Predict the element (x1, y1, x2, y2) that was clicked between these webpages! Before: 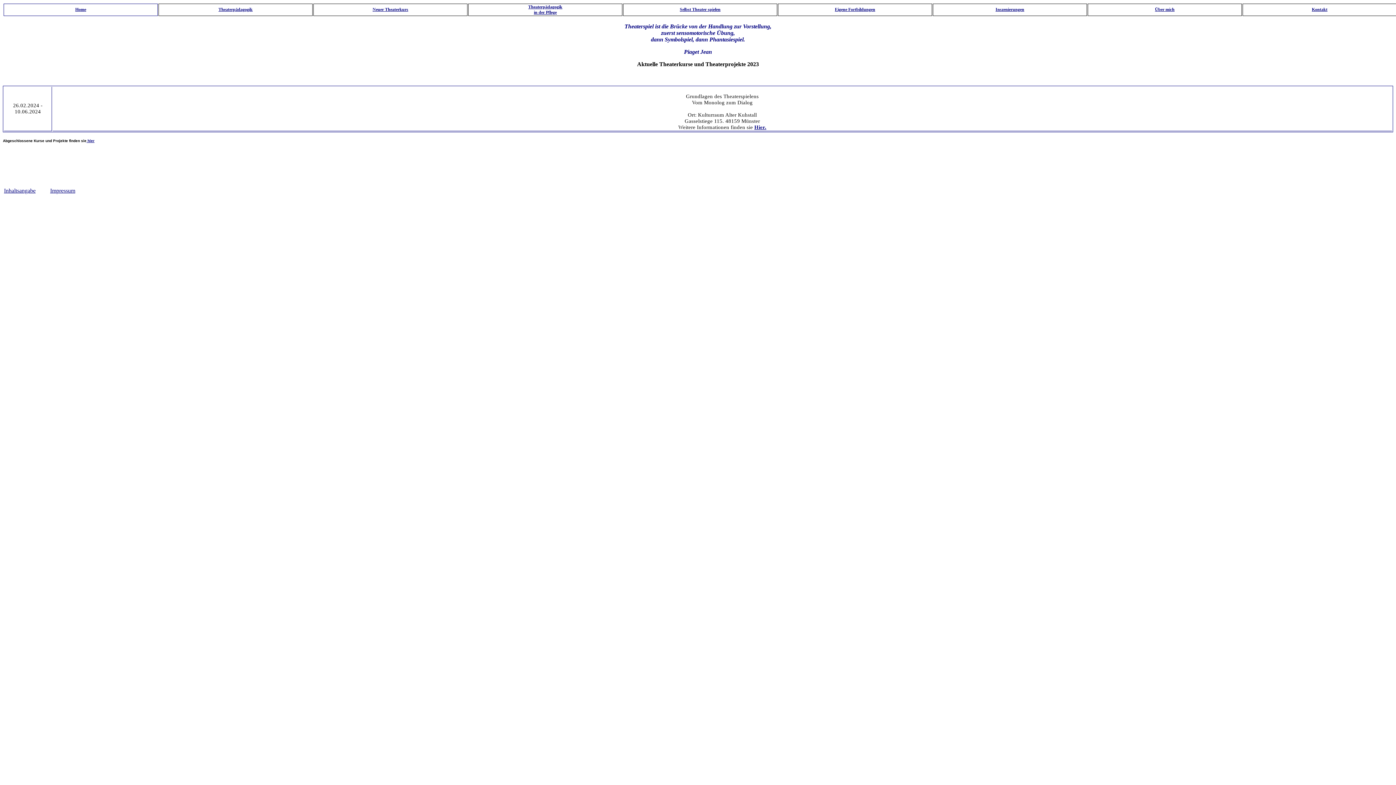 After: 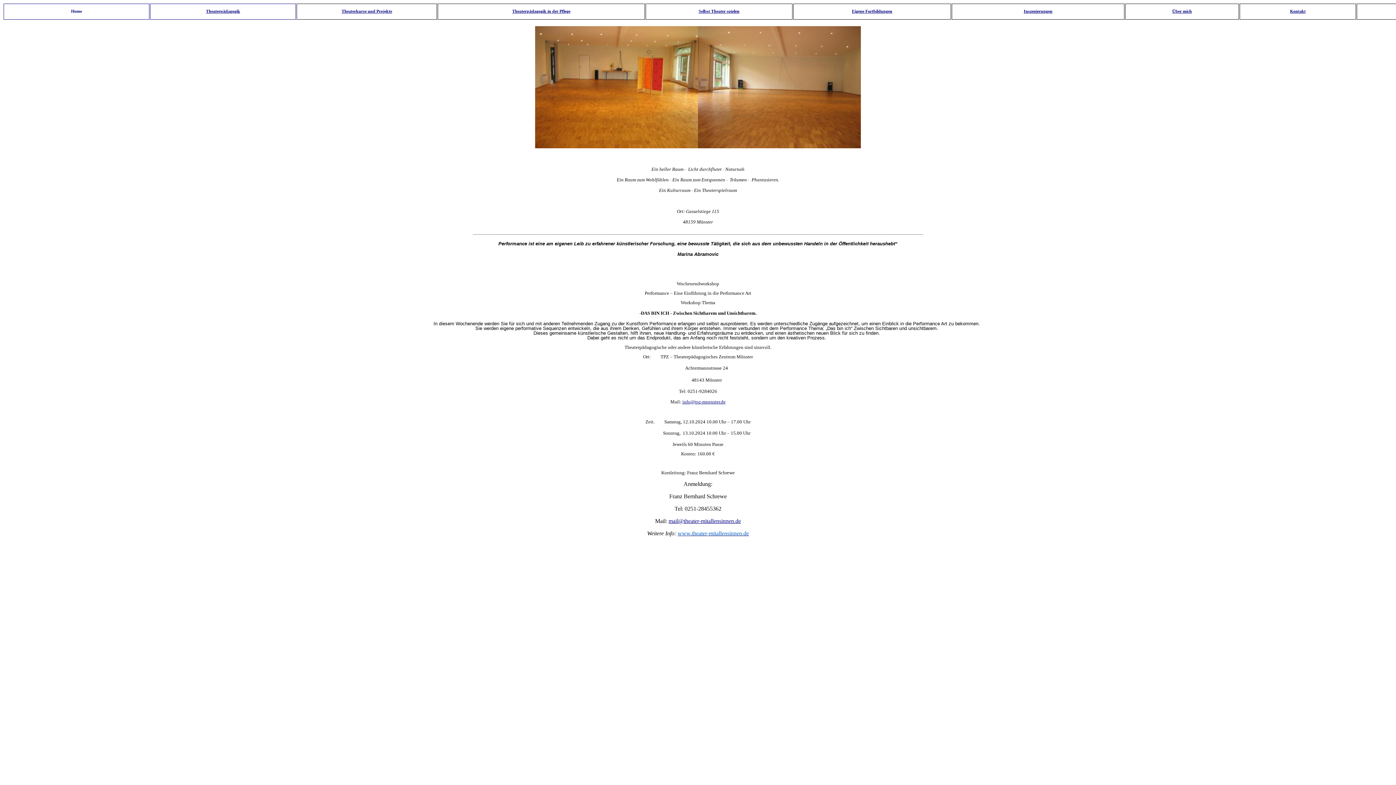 Action: bbox: (754, 124, 766, 130) label: Hier.